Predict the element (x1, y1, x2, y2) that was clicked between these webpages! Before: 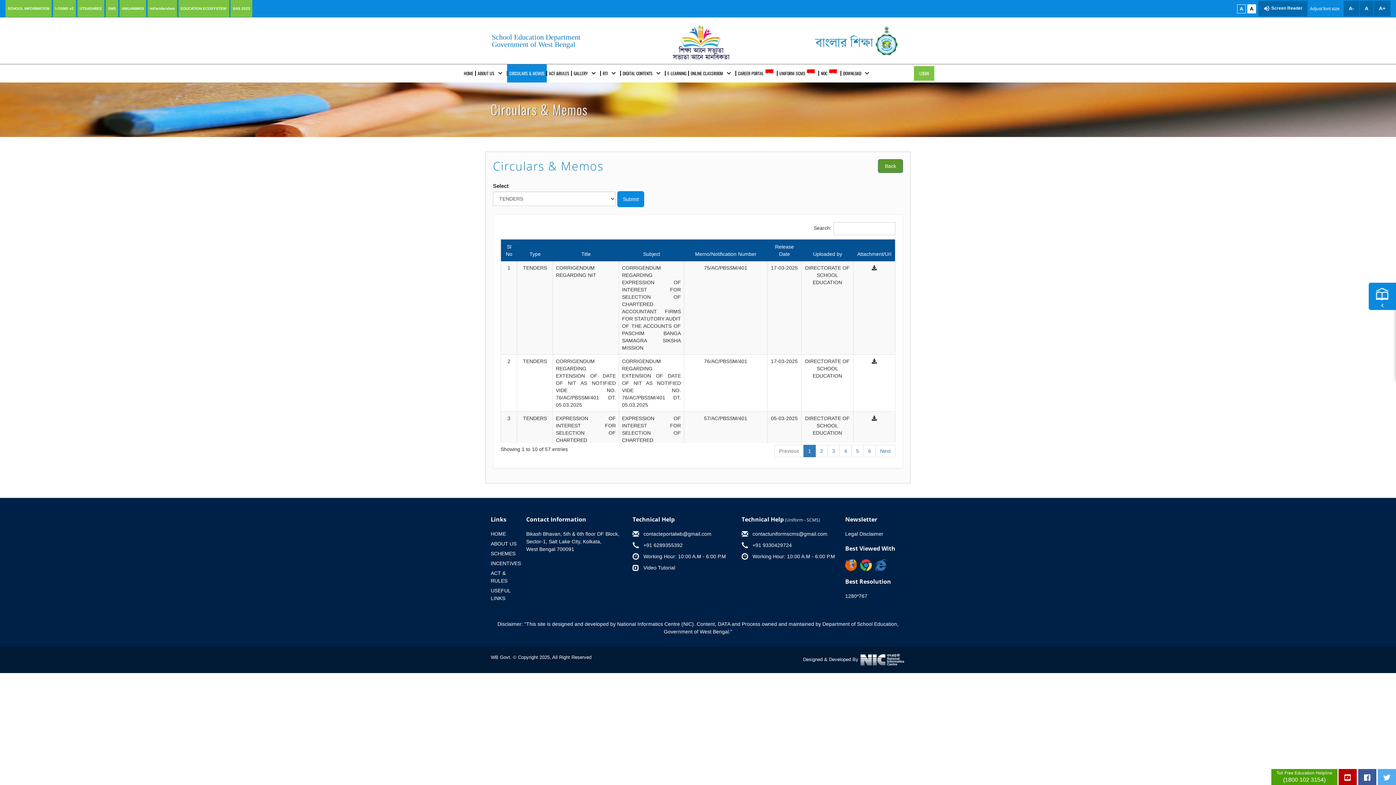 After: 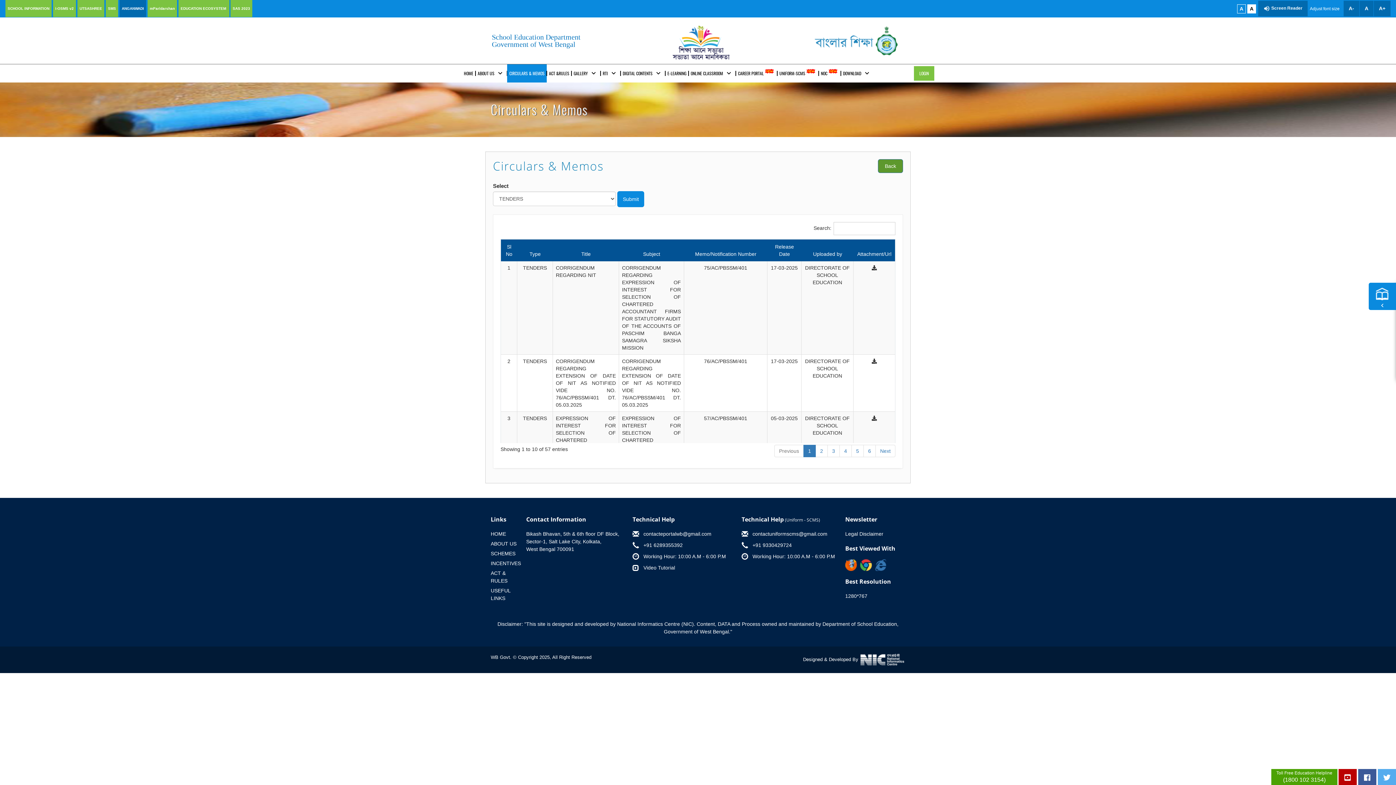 Action: label: ANGANWADI bbox: (119, 0, 146, 17)